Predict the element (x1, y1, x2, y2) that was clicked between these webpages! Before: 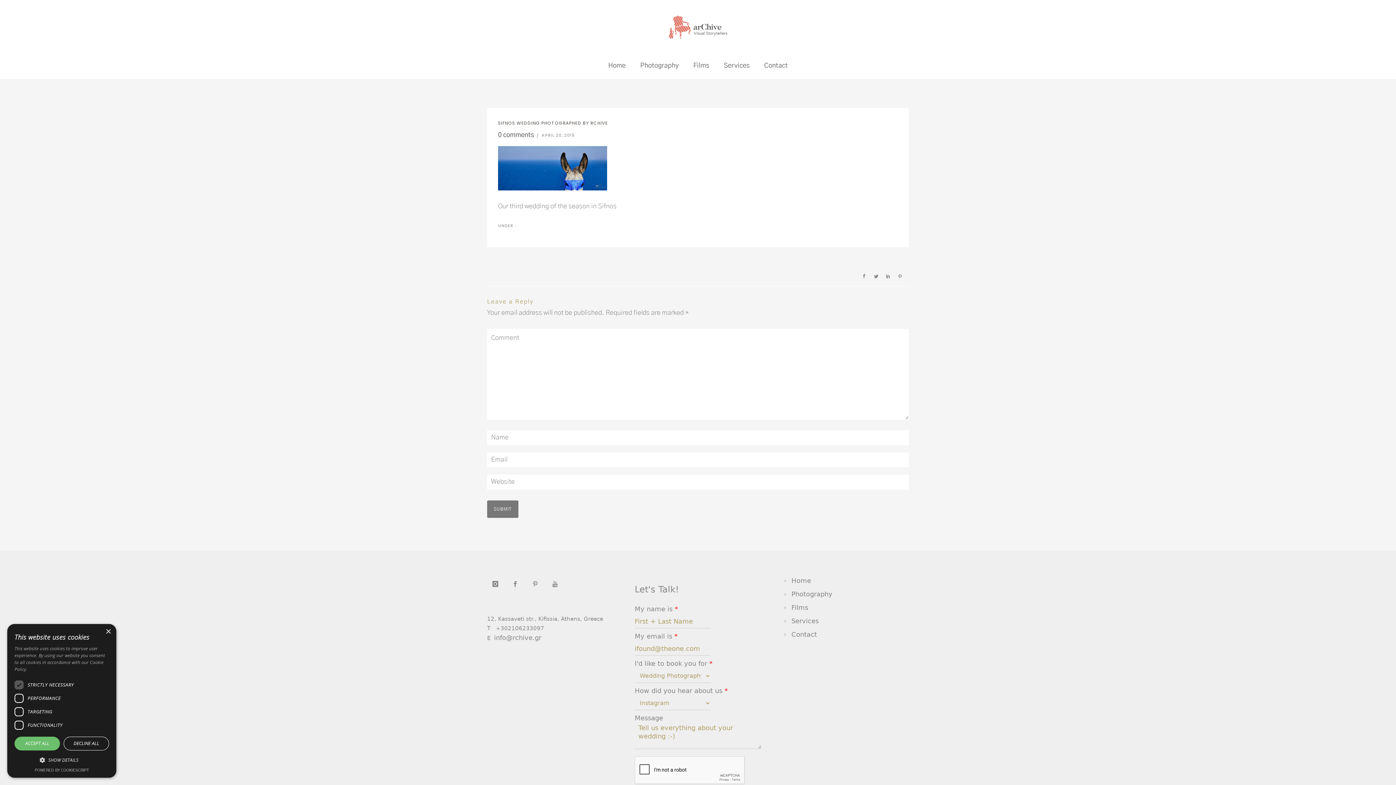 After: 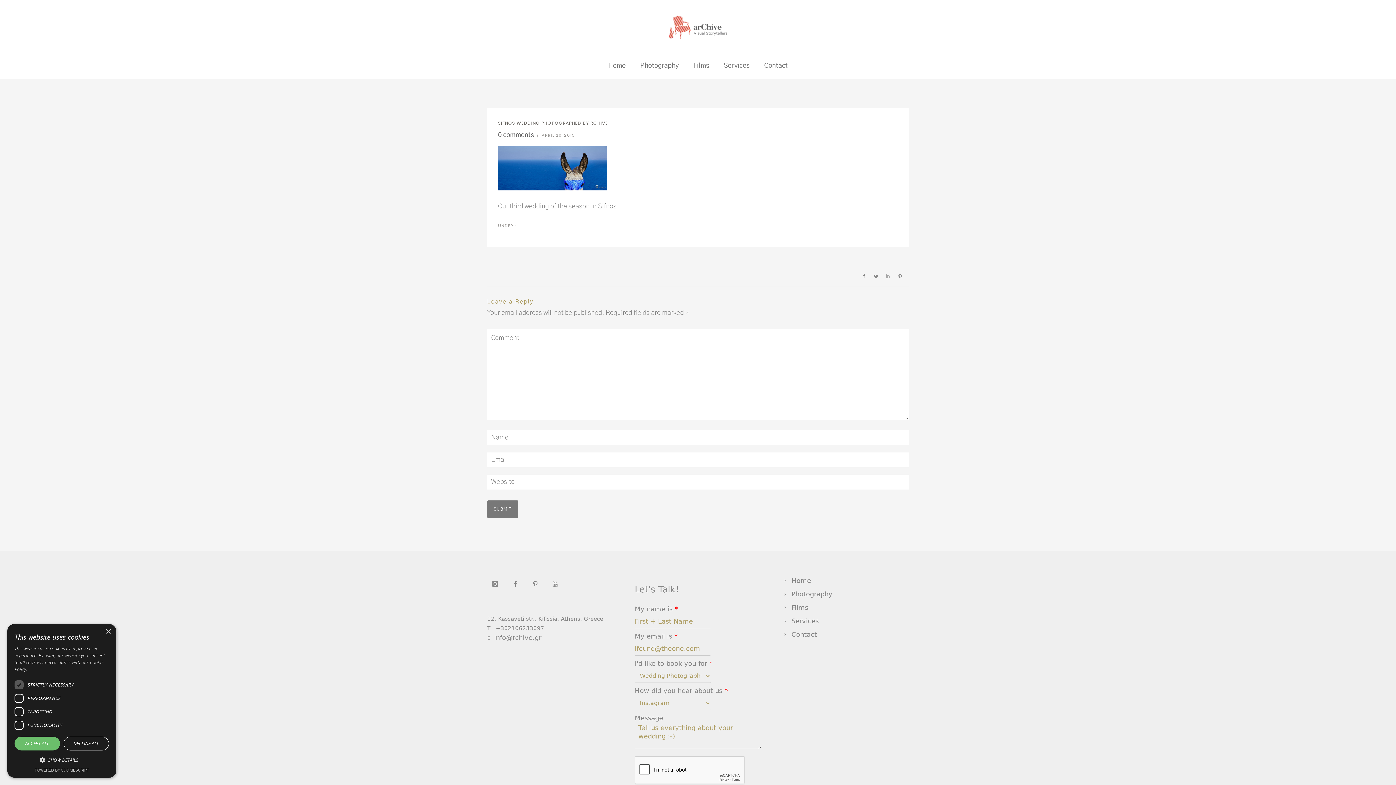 Action: bbox: (885, 270, 891, 282)